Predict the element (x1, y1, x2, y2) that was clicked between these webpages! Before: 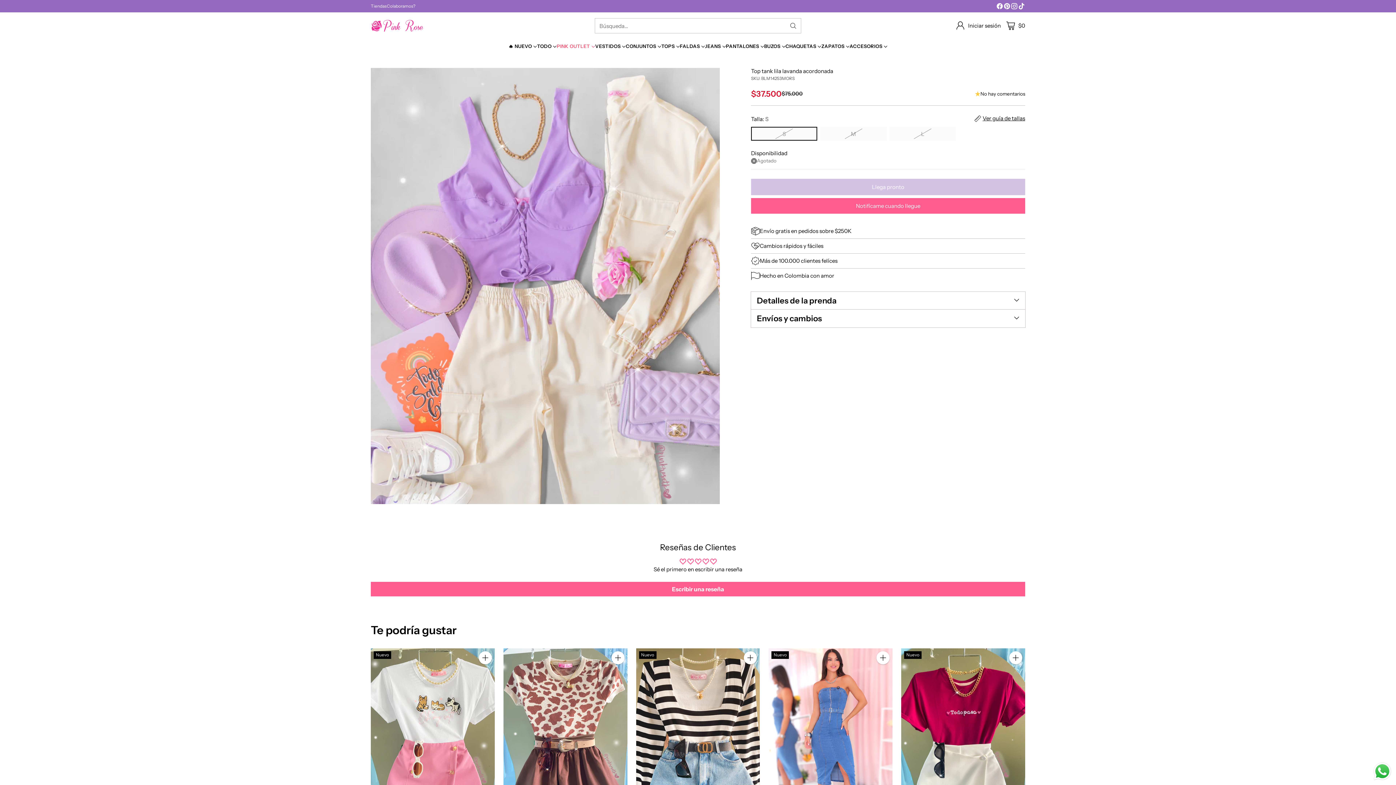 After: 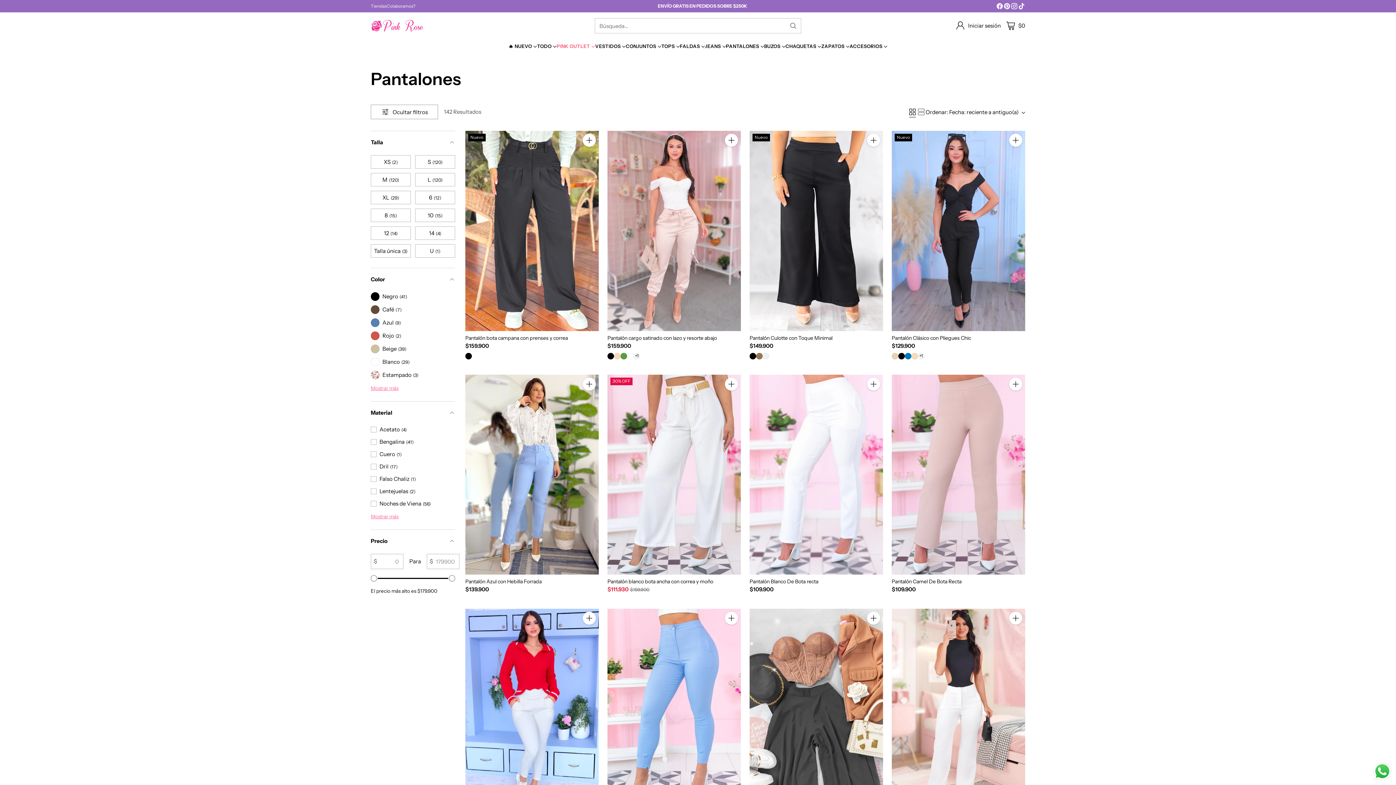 Action: bbox: (726, 42, 764, 49) label: PANTALONES